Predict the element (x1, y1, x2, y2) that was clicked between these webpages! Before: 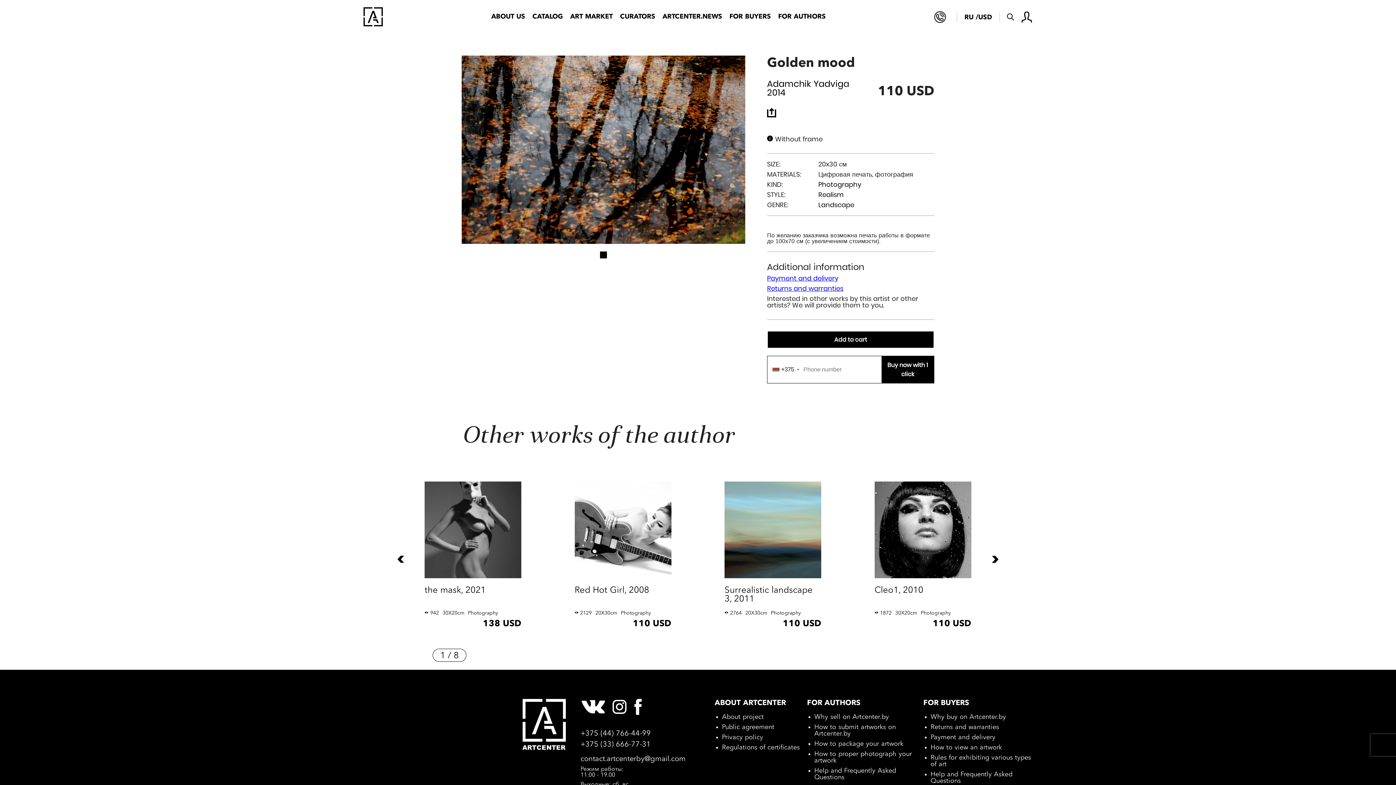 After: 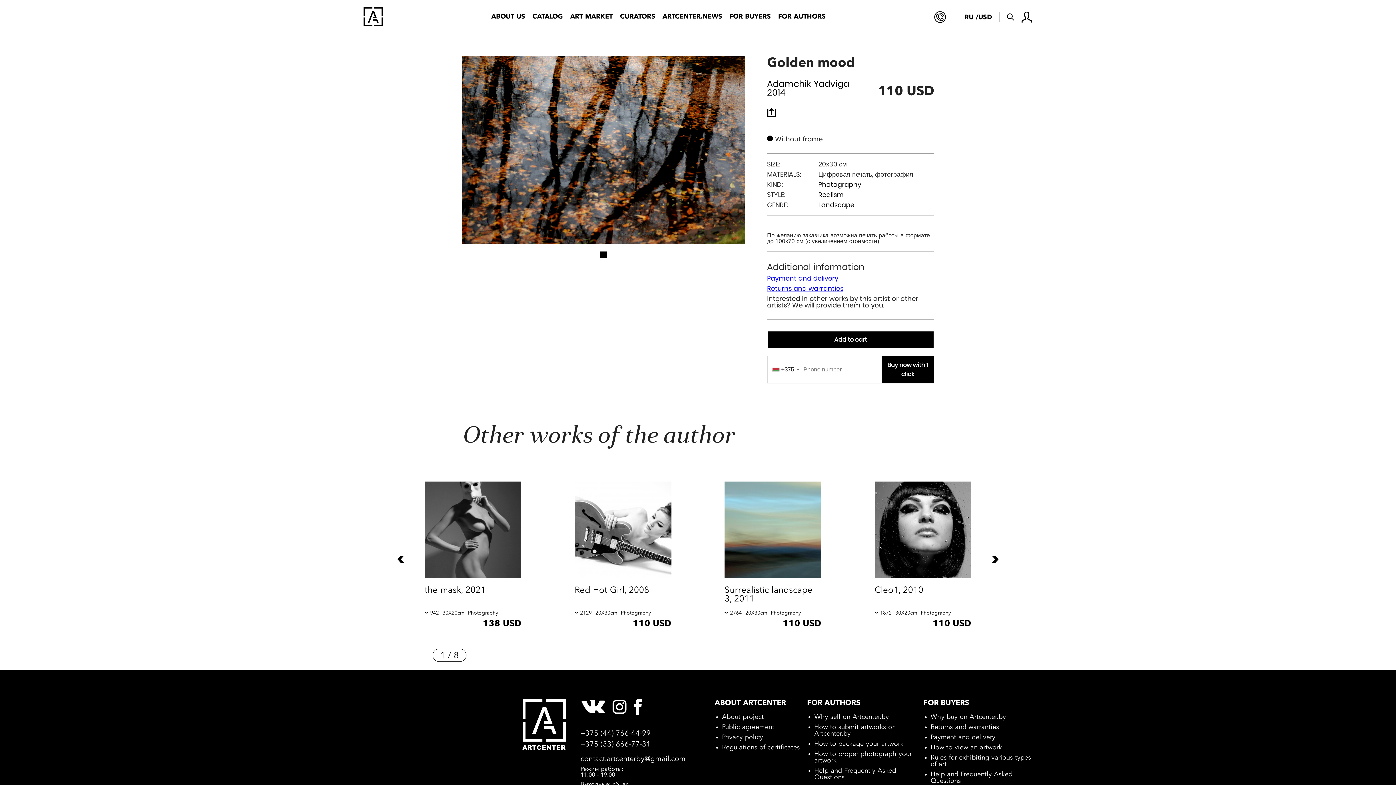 Action: bbox: (767, 135, 773, 141)